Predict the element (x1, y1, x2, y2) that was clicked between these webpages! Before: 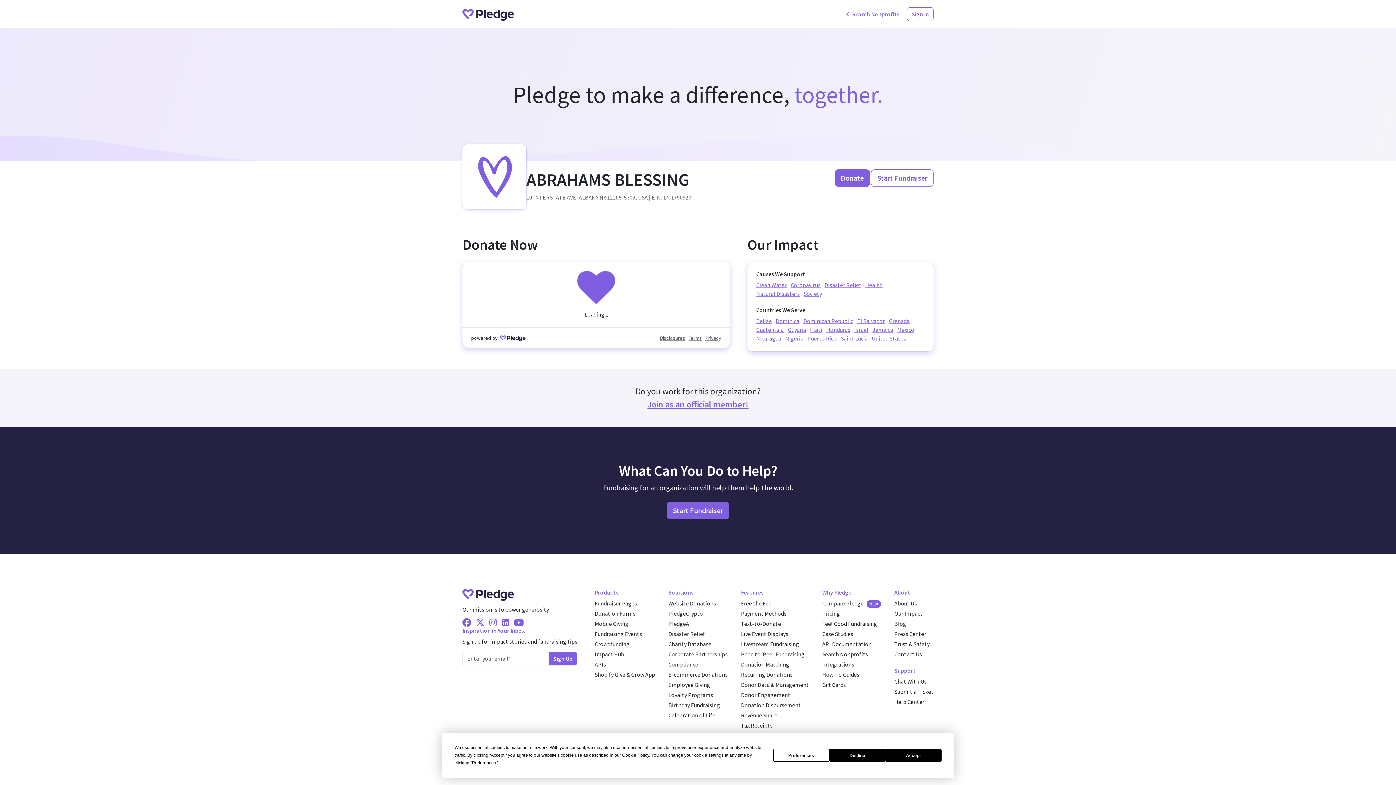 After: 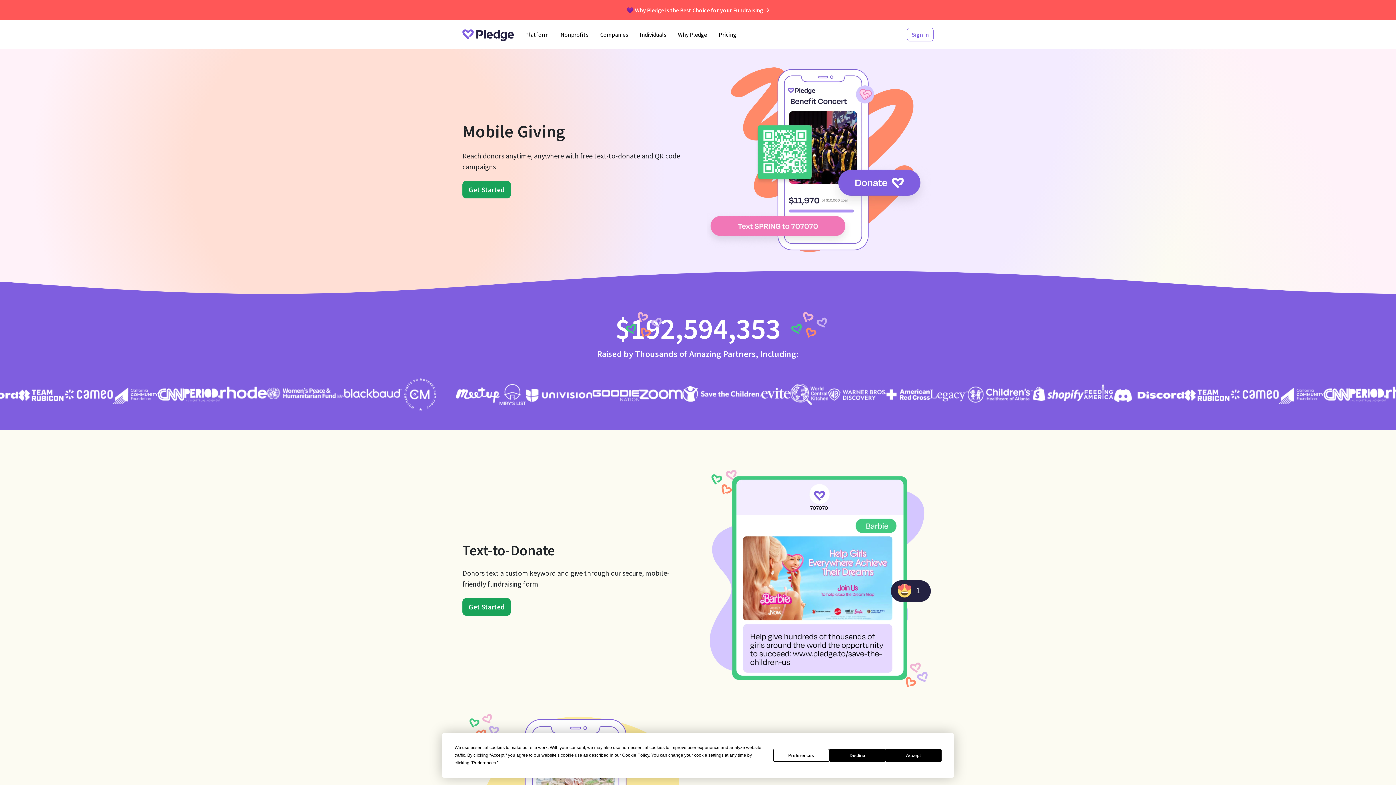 Action: bbox: (594, 620, 628, 627) label: Mobile Giving